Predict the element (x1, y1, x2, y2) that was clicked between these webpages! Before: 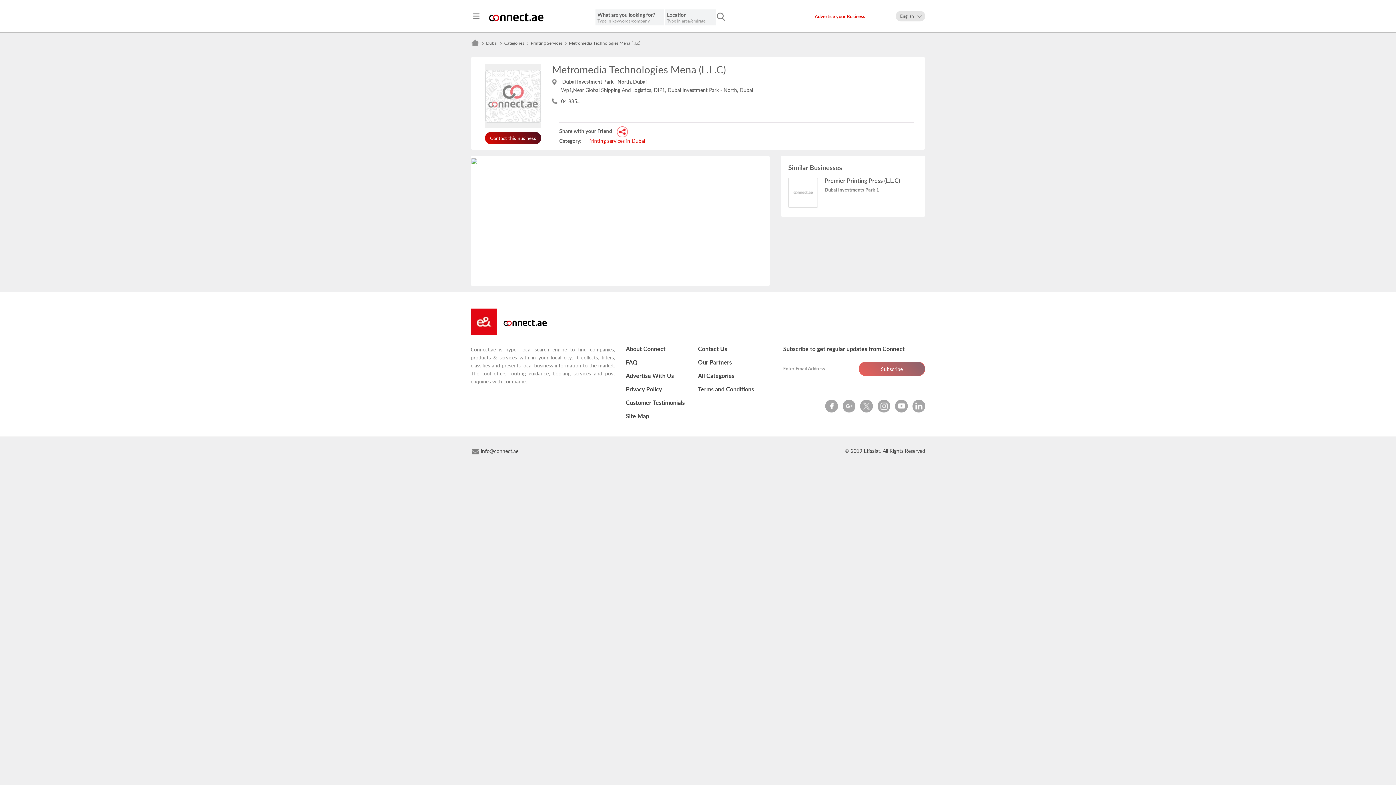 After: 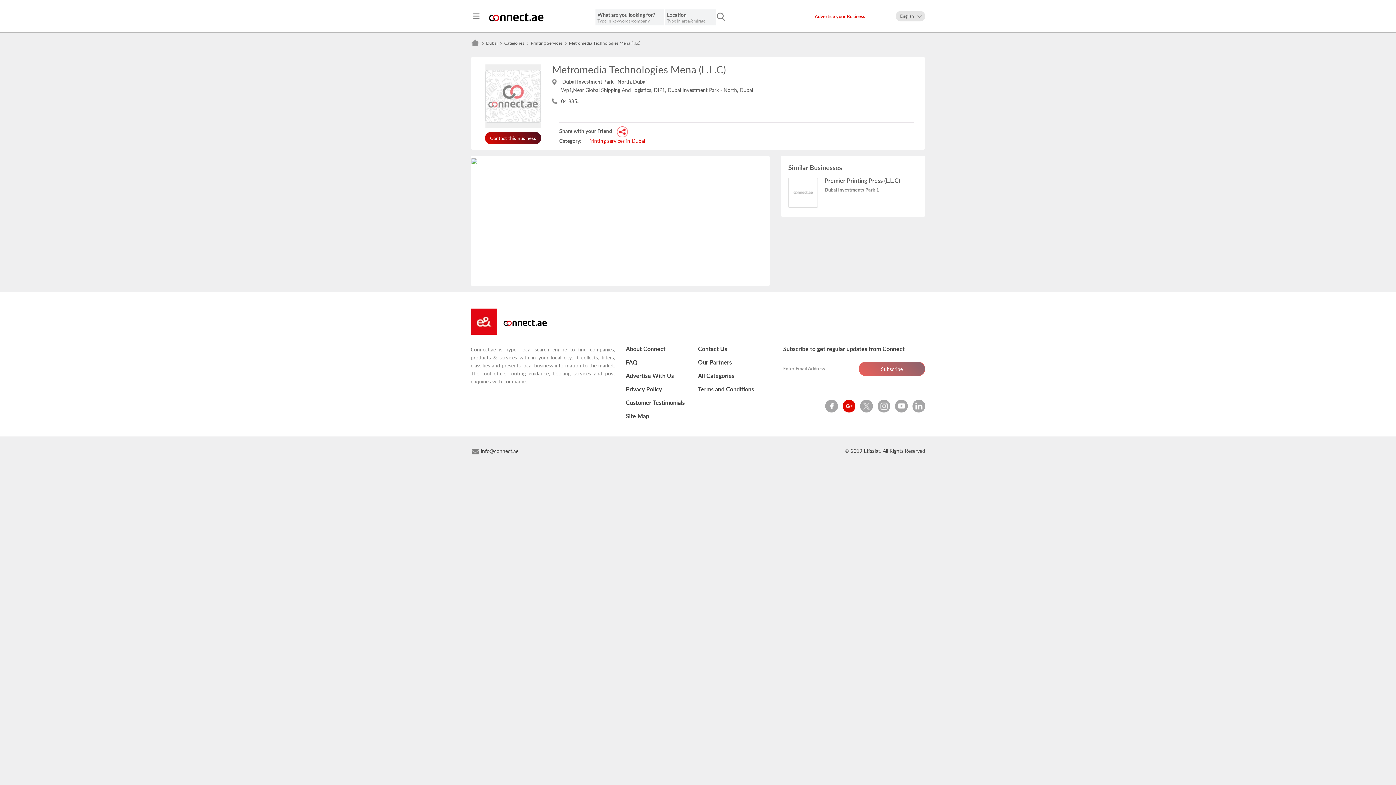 Action: bbox: (842, 407, 855, 420)